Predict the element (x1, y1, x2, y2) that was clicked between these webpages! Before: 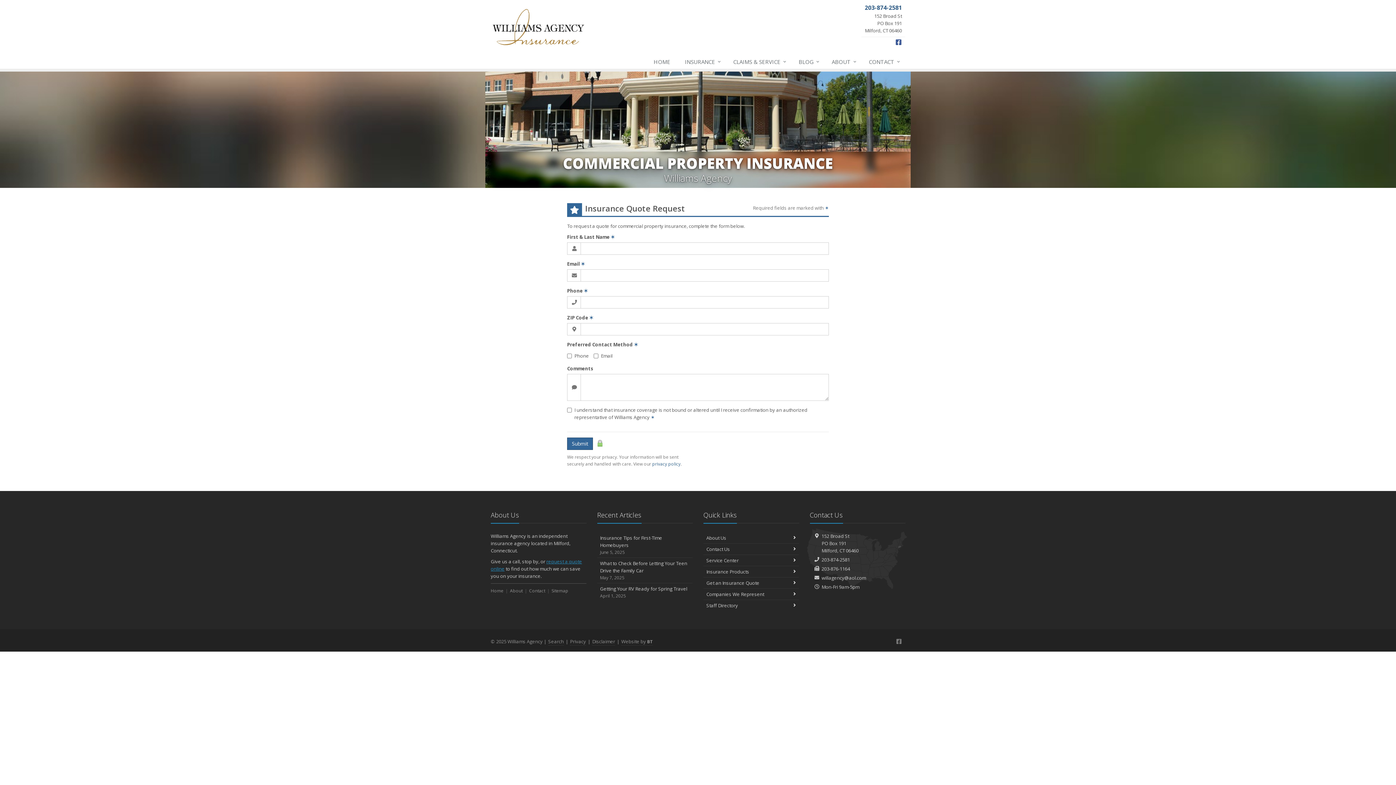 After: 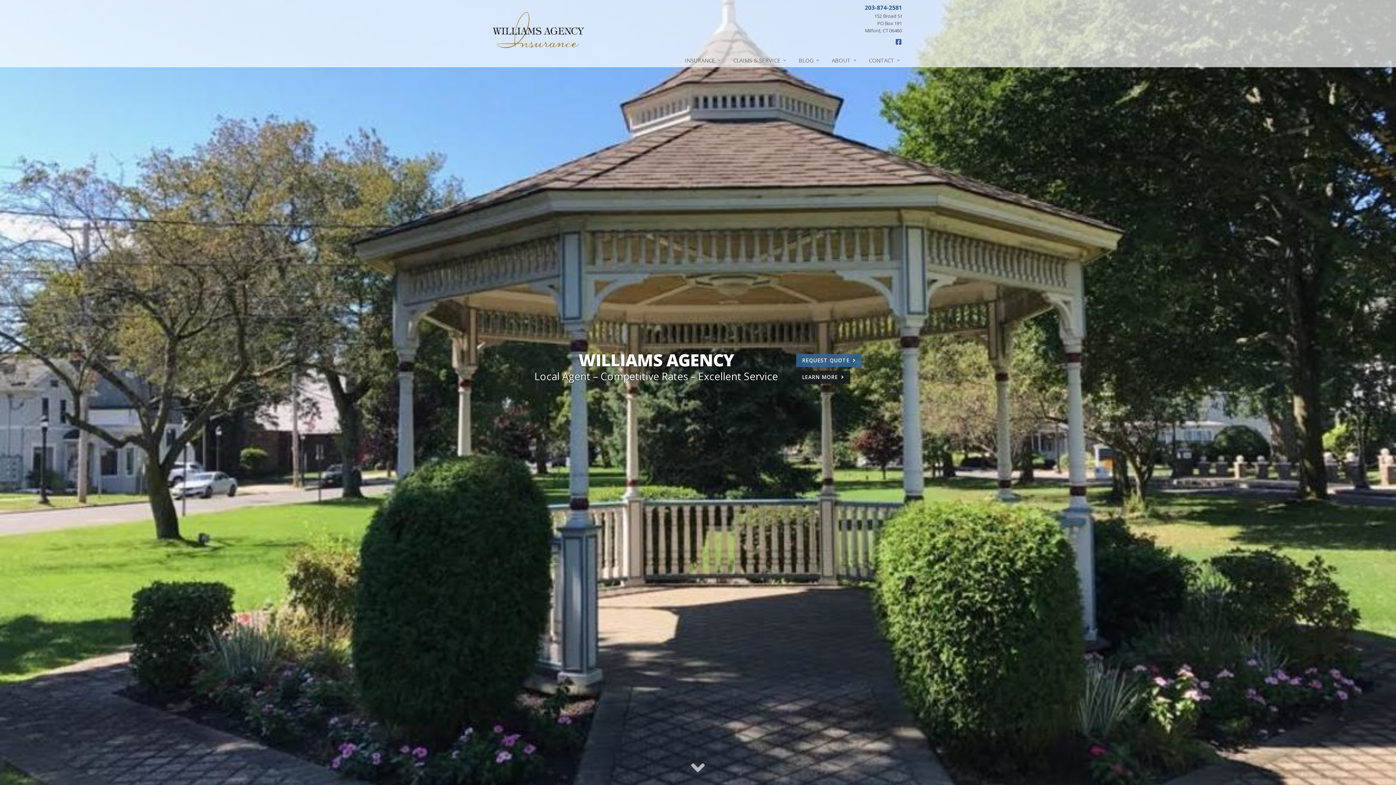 Action: bbox: (490, 587, 503, 594) label: Home